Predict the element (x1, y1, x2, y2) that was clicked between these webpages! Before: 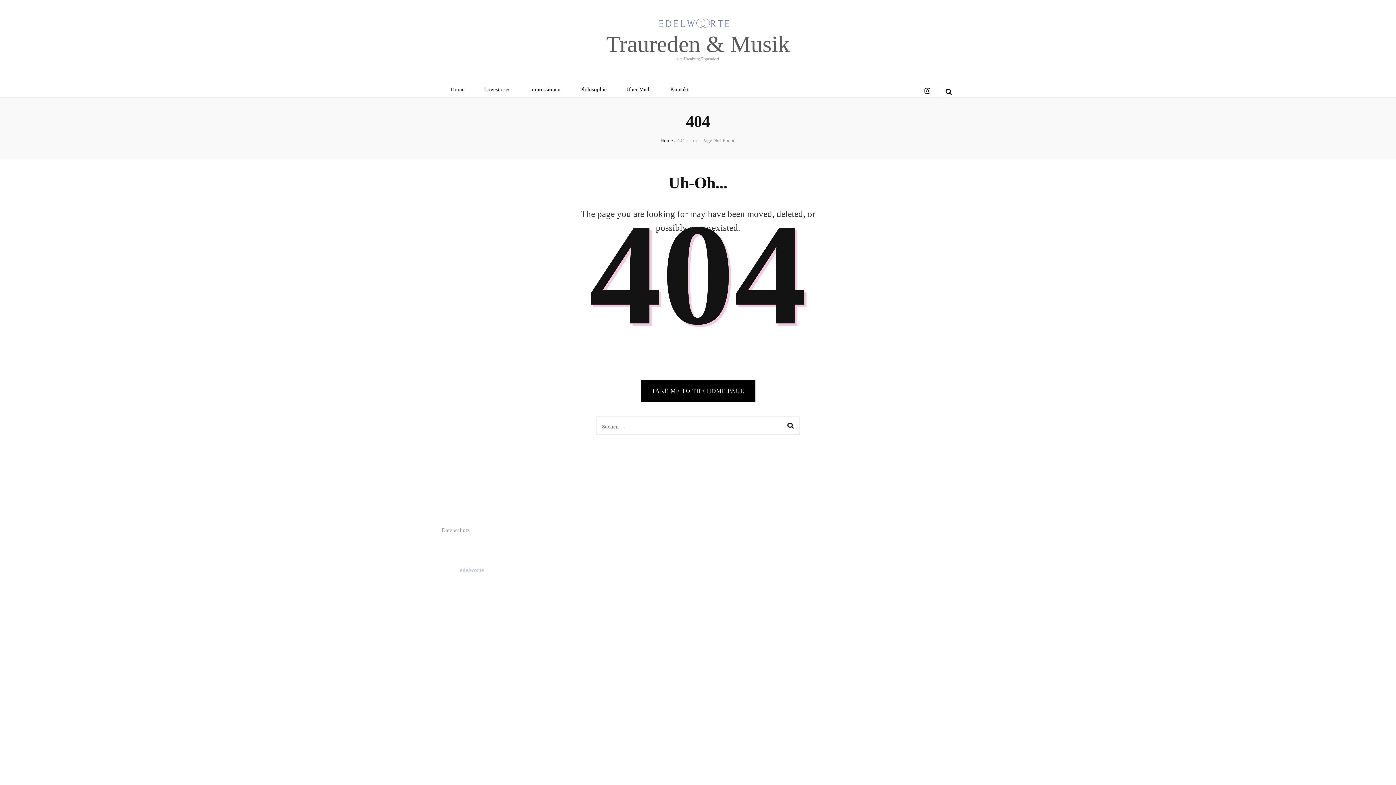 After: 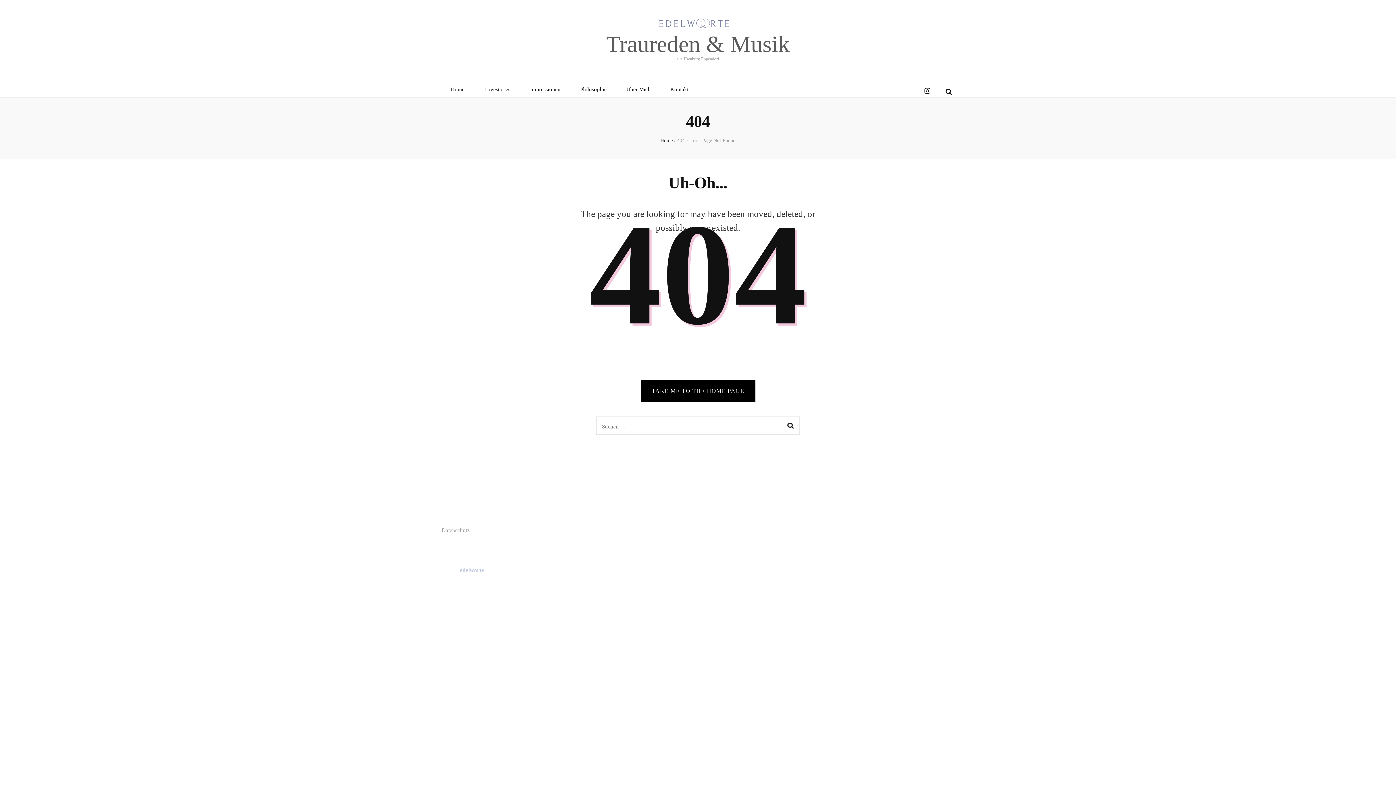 Action: label: …auch ganz hoch im Kurs in Sachen „Lieblingsbi bbox: (829, 588, 954, 652)